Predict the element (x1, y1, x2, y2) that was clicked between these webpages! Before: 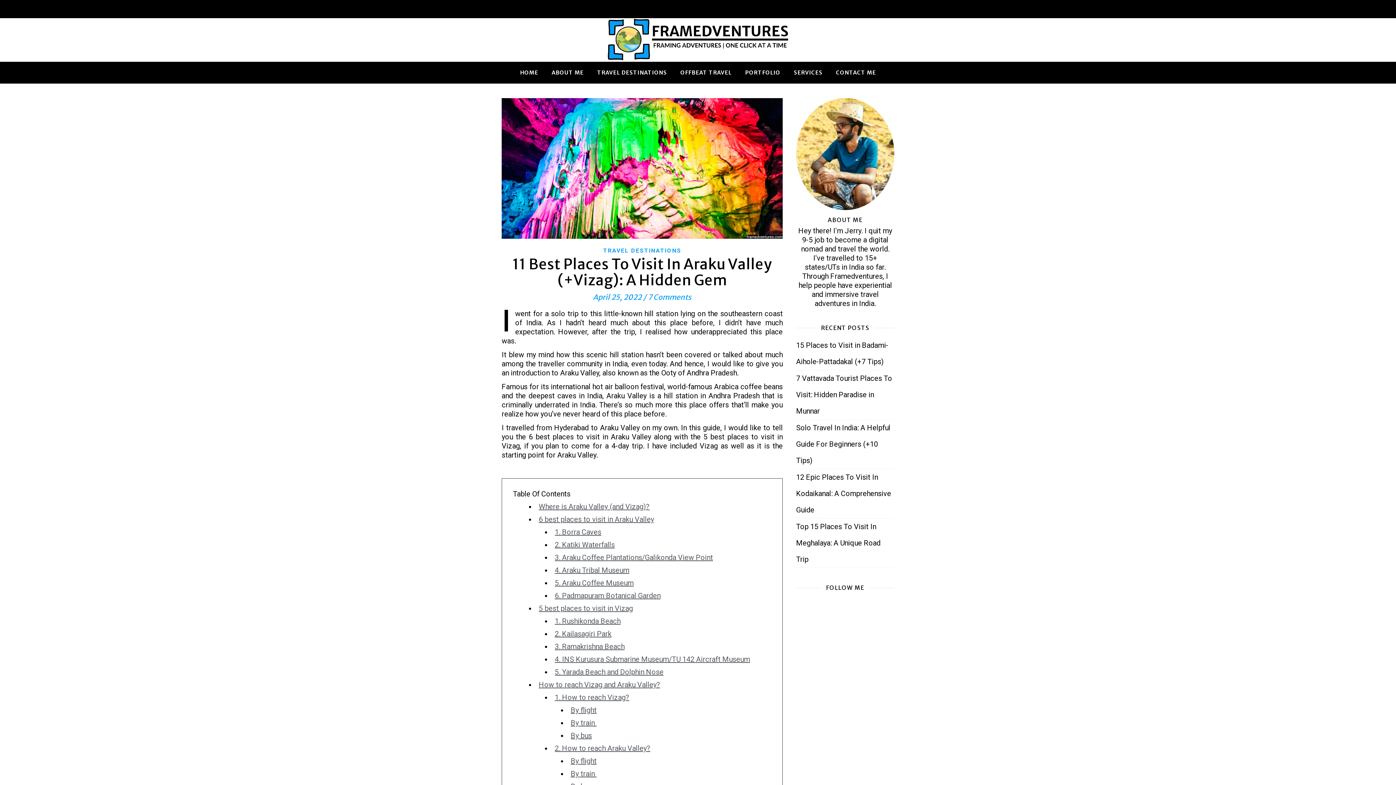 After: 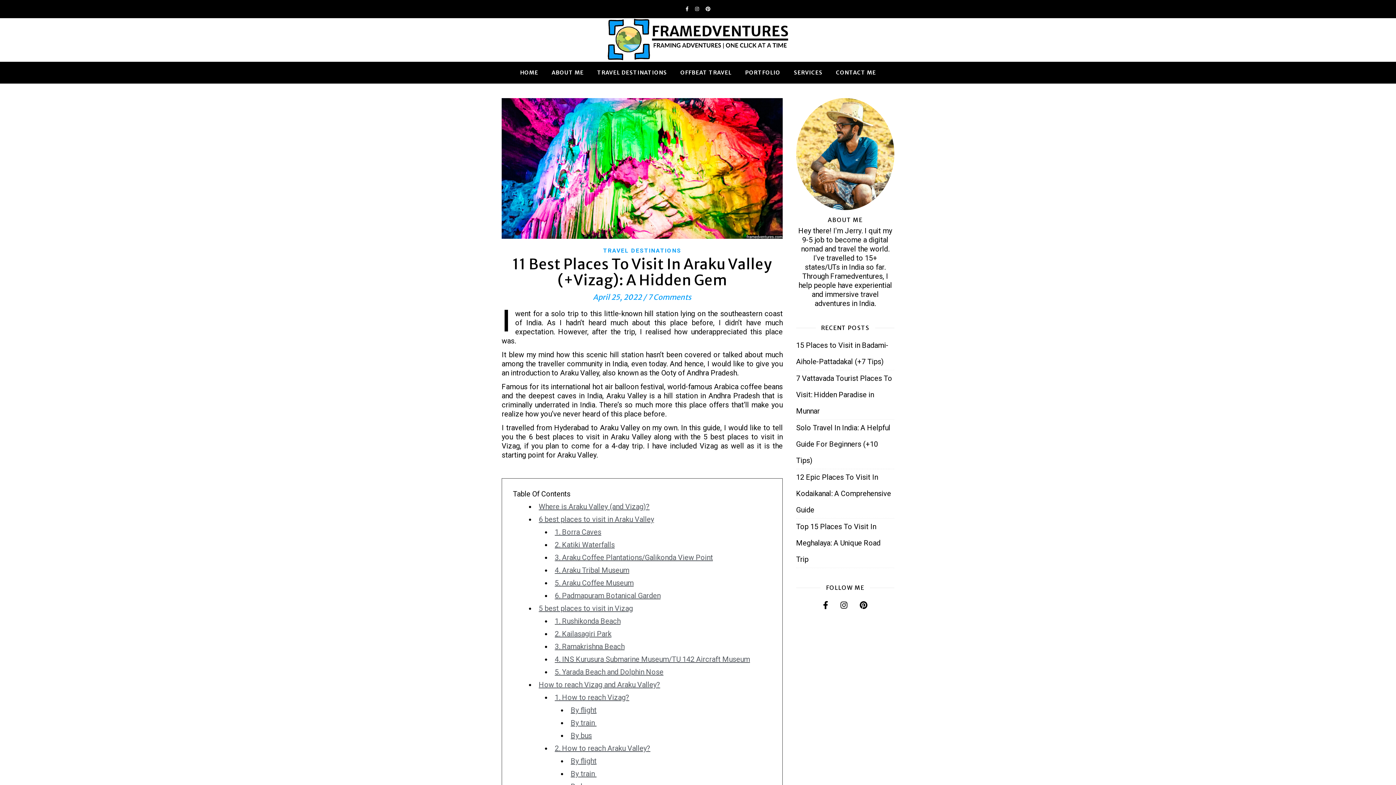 Action: label: Where is Araku Valley (and Vizag)? bbox: (538, 502, 649, 511)